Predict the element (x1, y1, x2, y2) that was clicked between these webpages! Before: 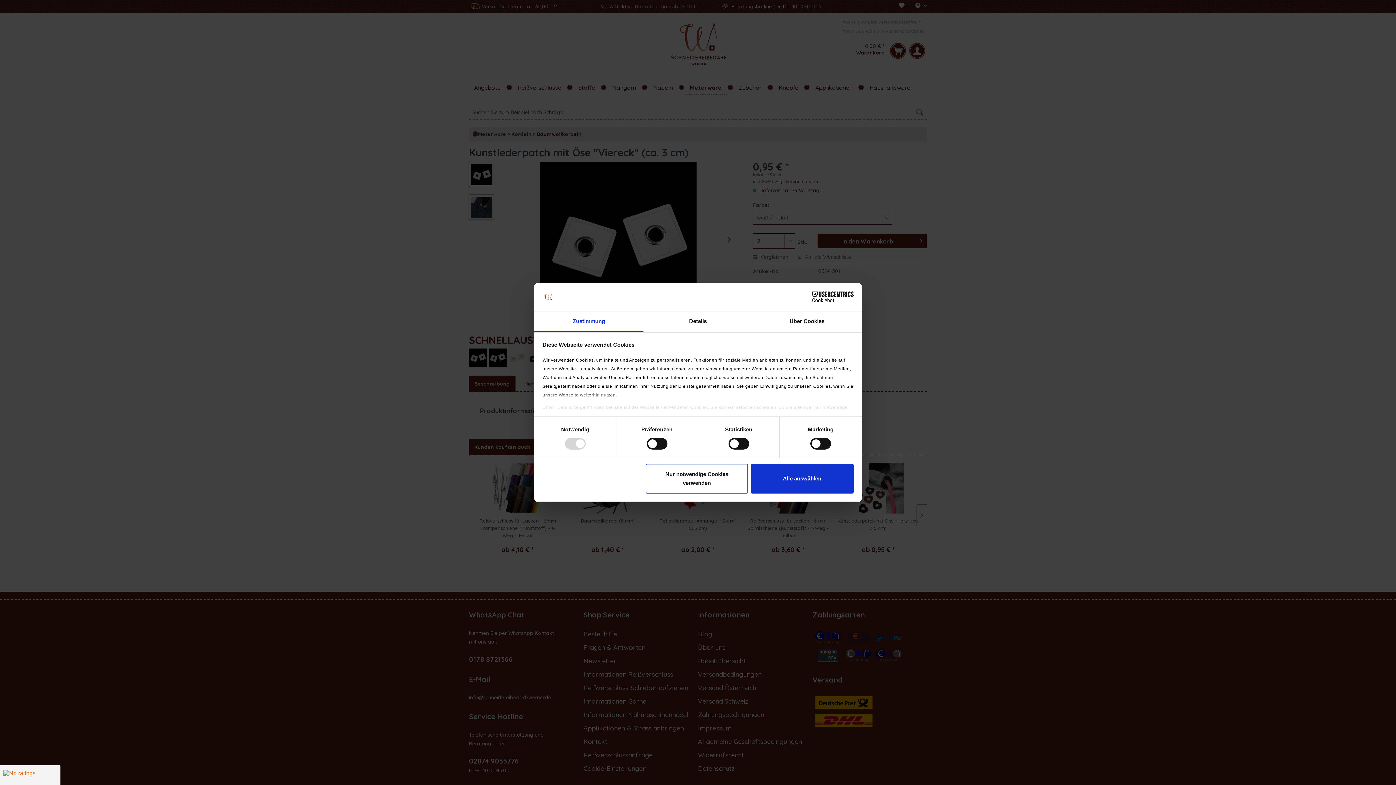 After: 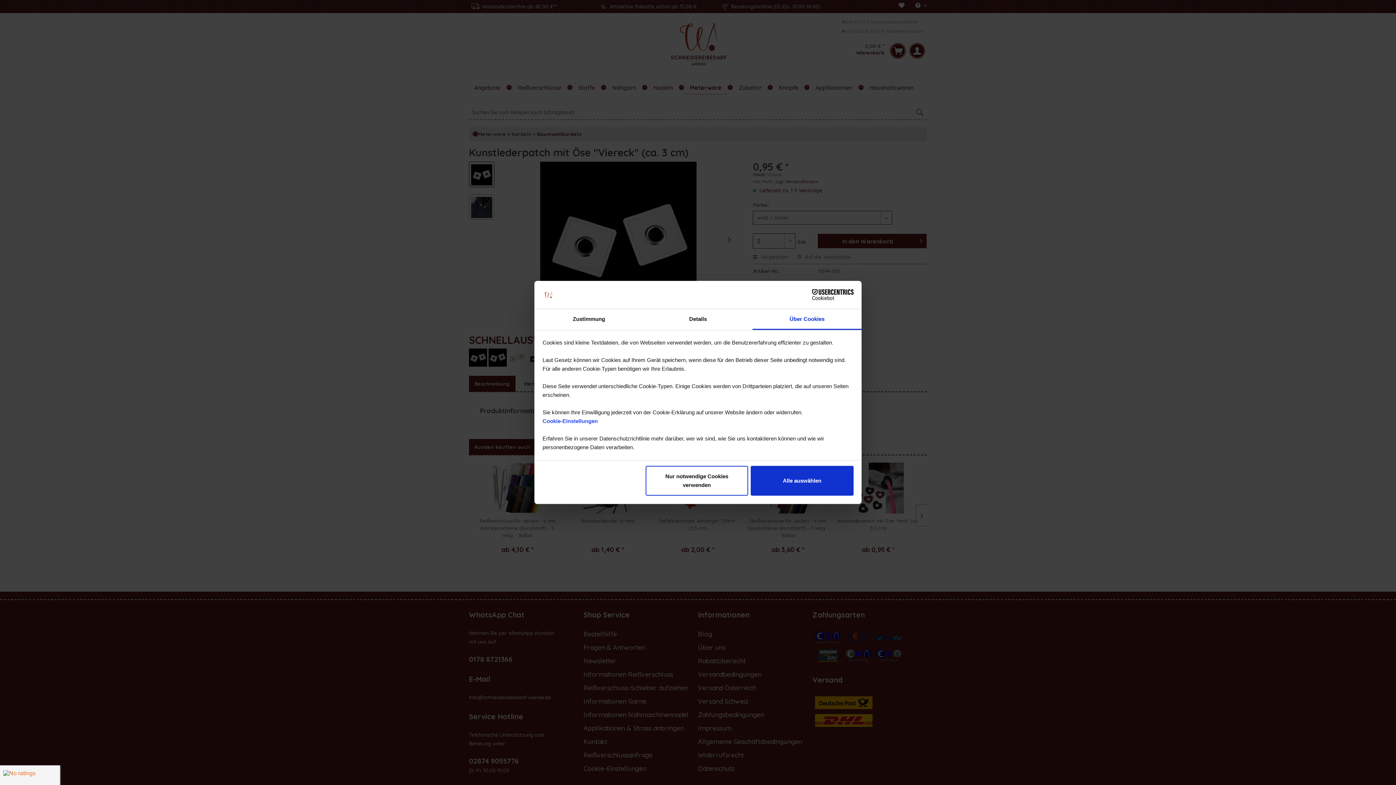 Action: label: Über Cookies bbox: (752, 311, 861, 332)